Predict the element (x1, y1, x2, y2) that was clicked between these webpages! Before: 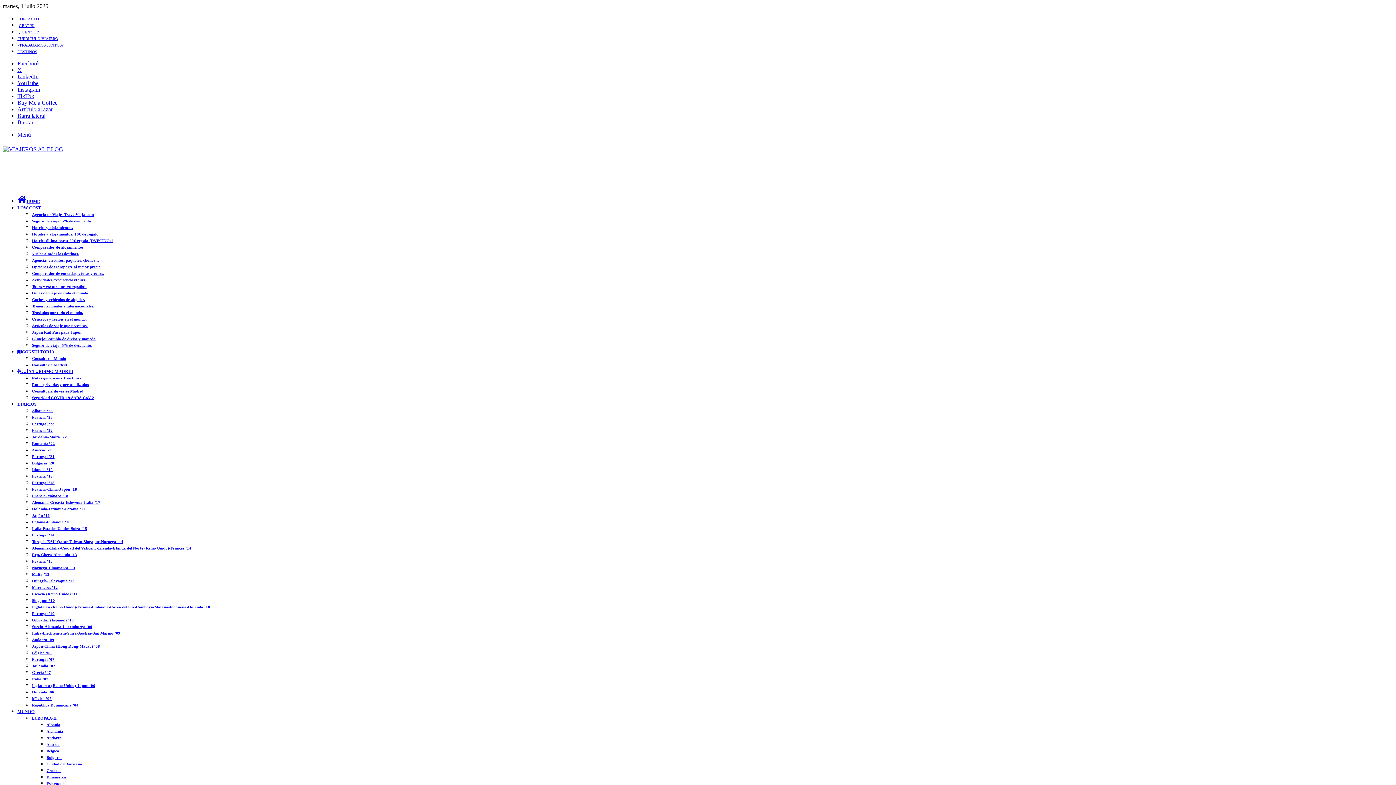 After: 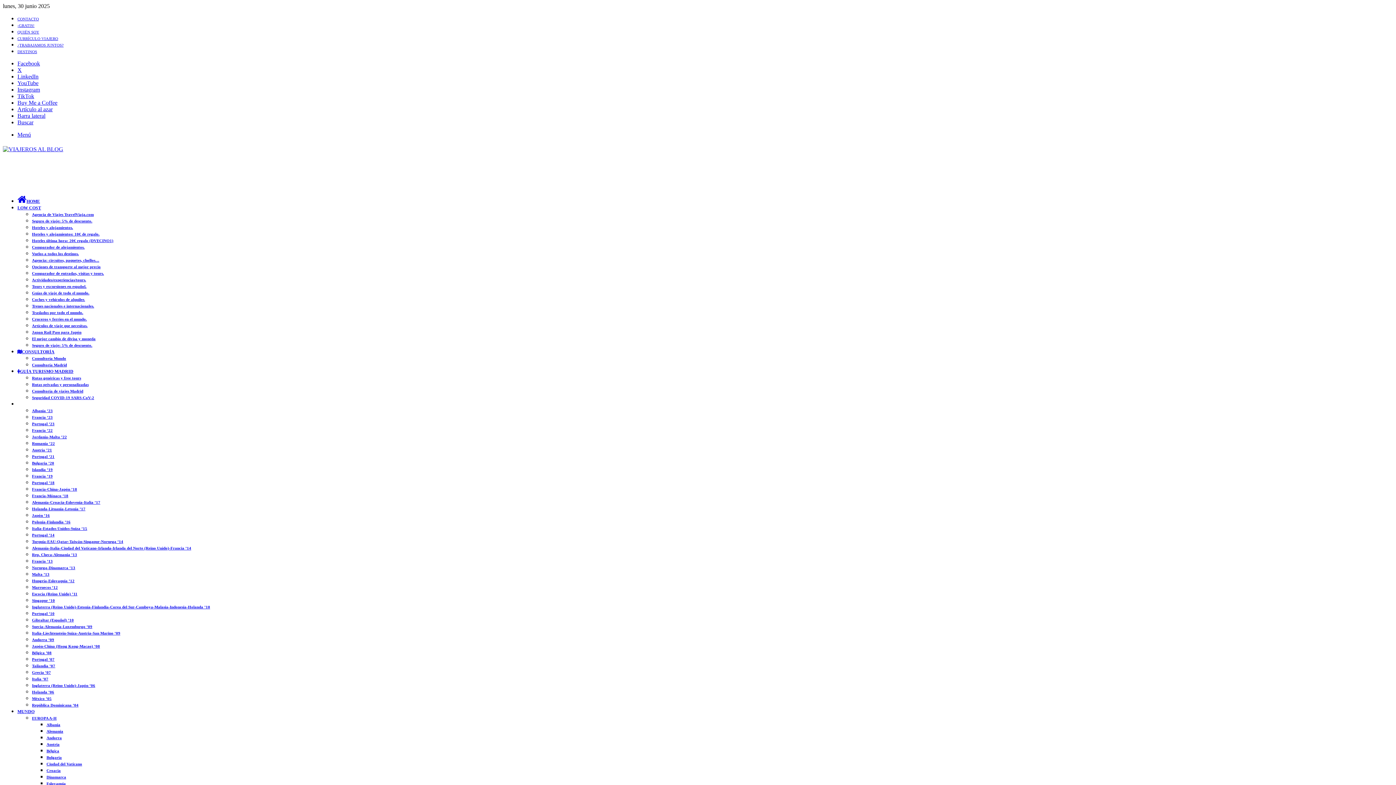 Action: bbox: (32, 683, 95, 688) label: Inglaterra (Reino Unido)-Japón ’06